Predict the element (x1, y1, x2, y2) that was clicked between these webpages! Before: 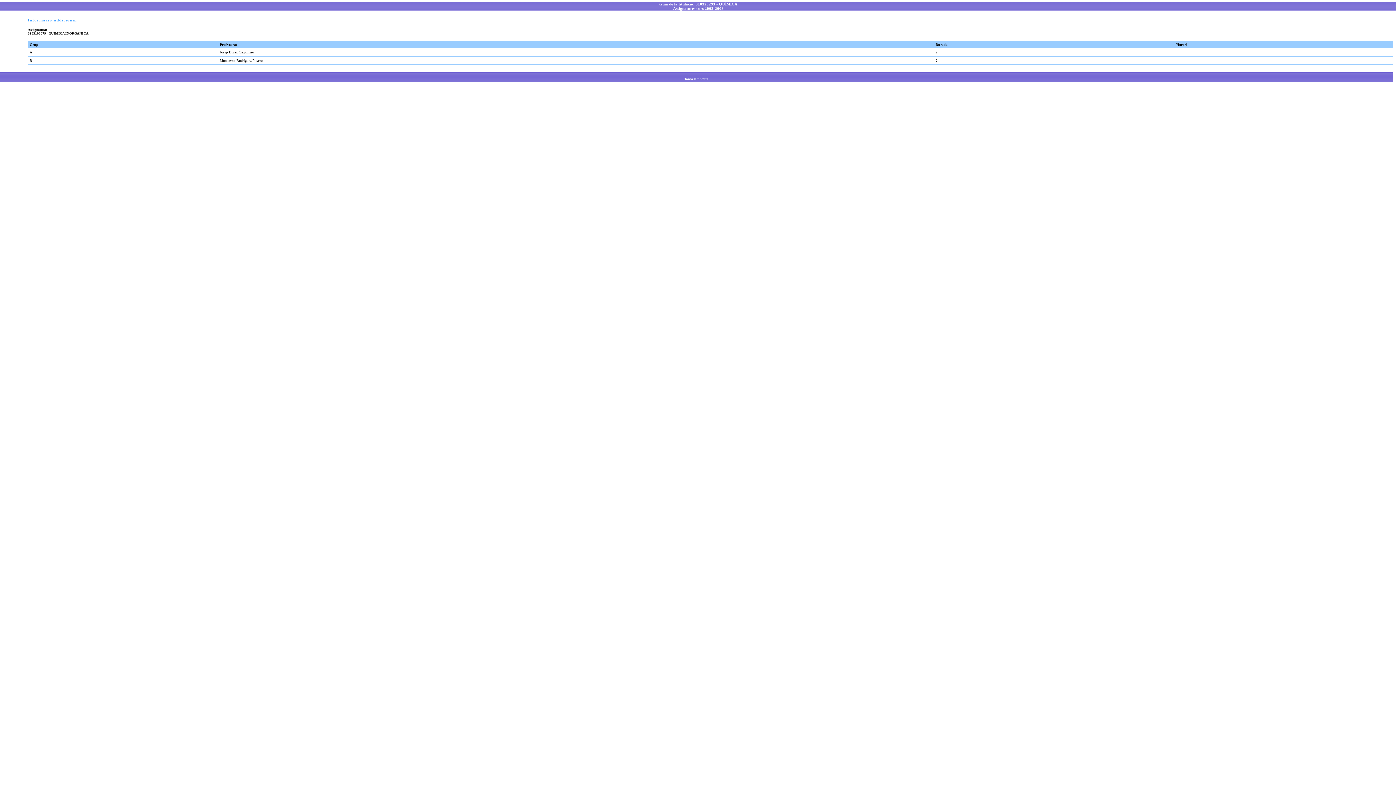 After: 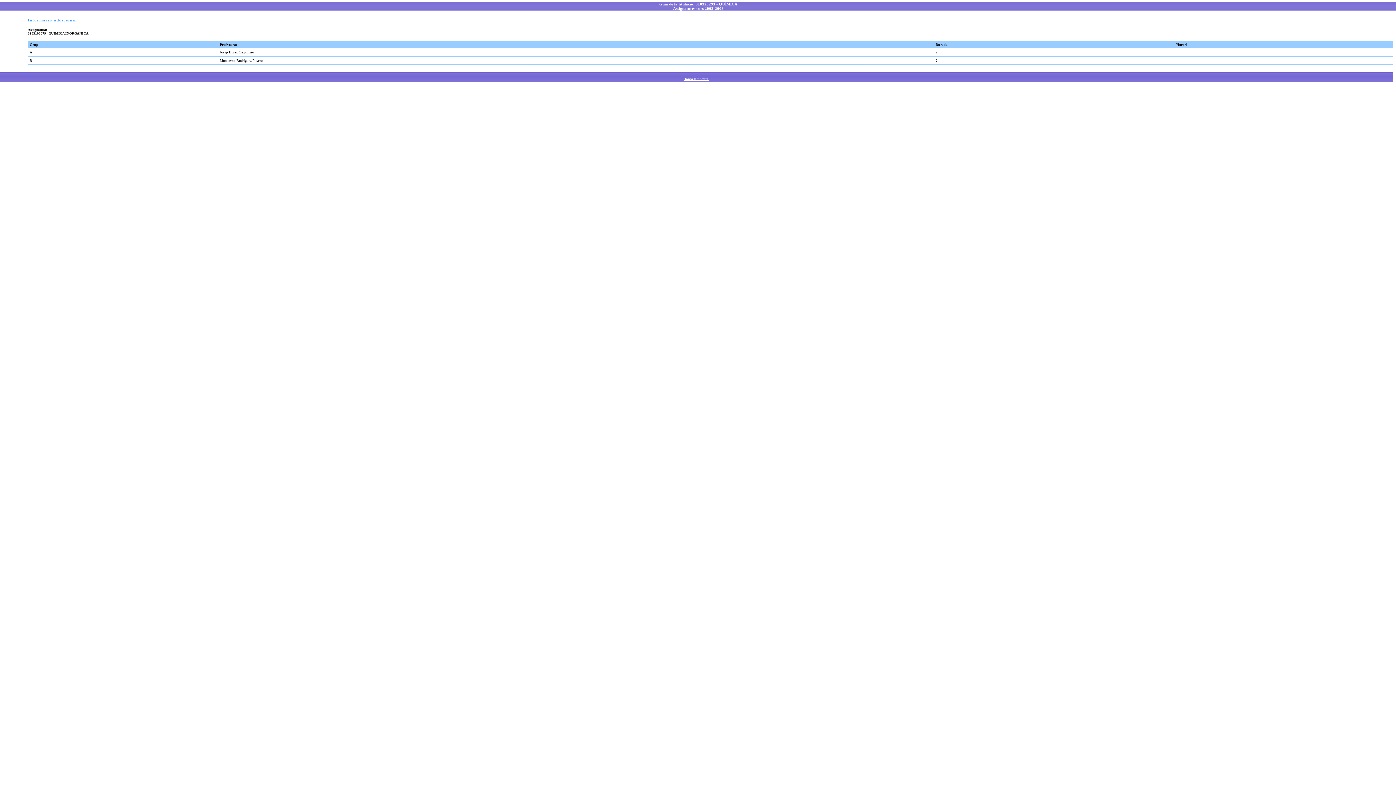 Action: bbox: (684, 77, 708, 80) label: Tanca la finestra